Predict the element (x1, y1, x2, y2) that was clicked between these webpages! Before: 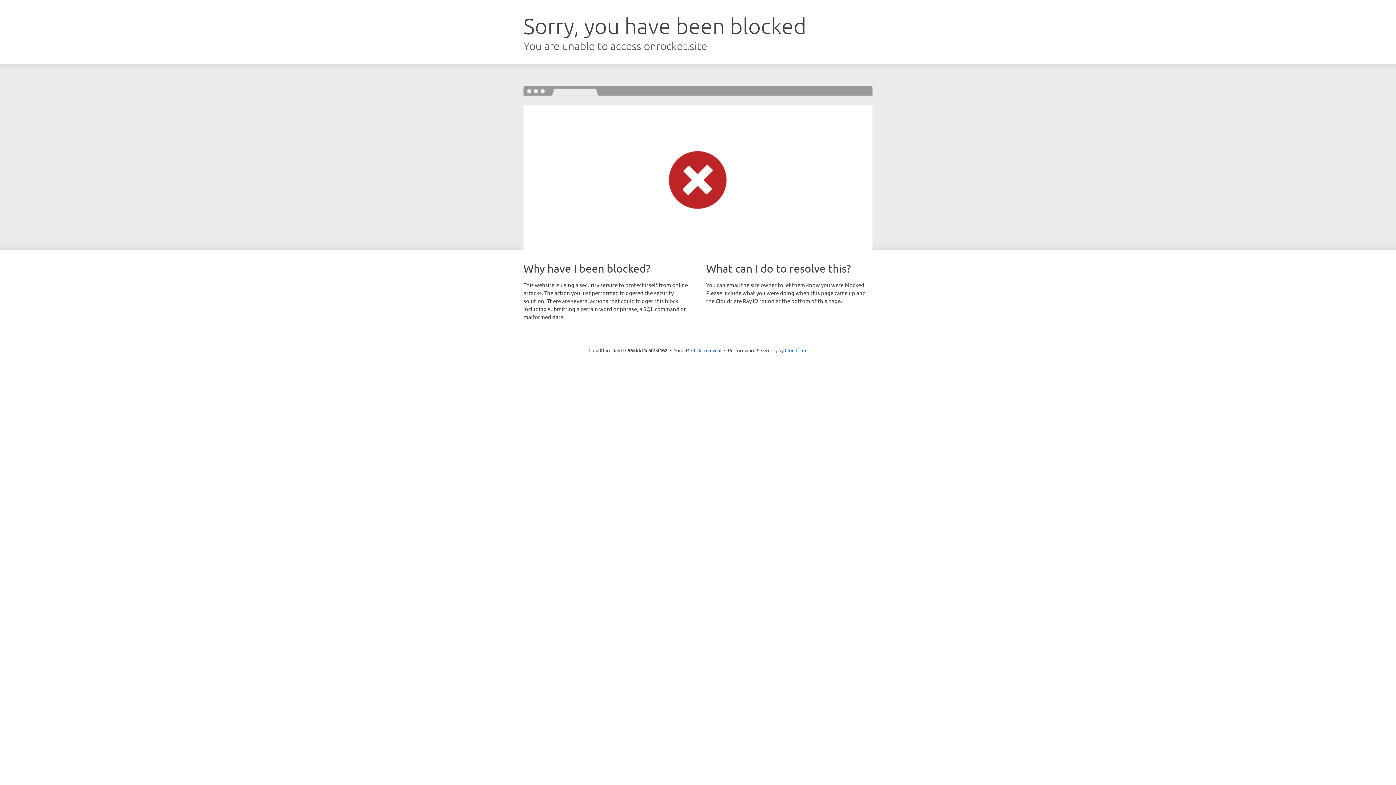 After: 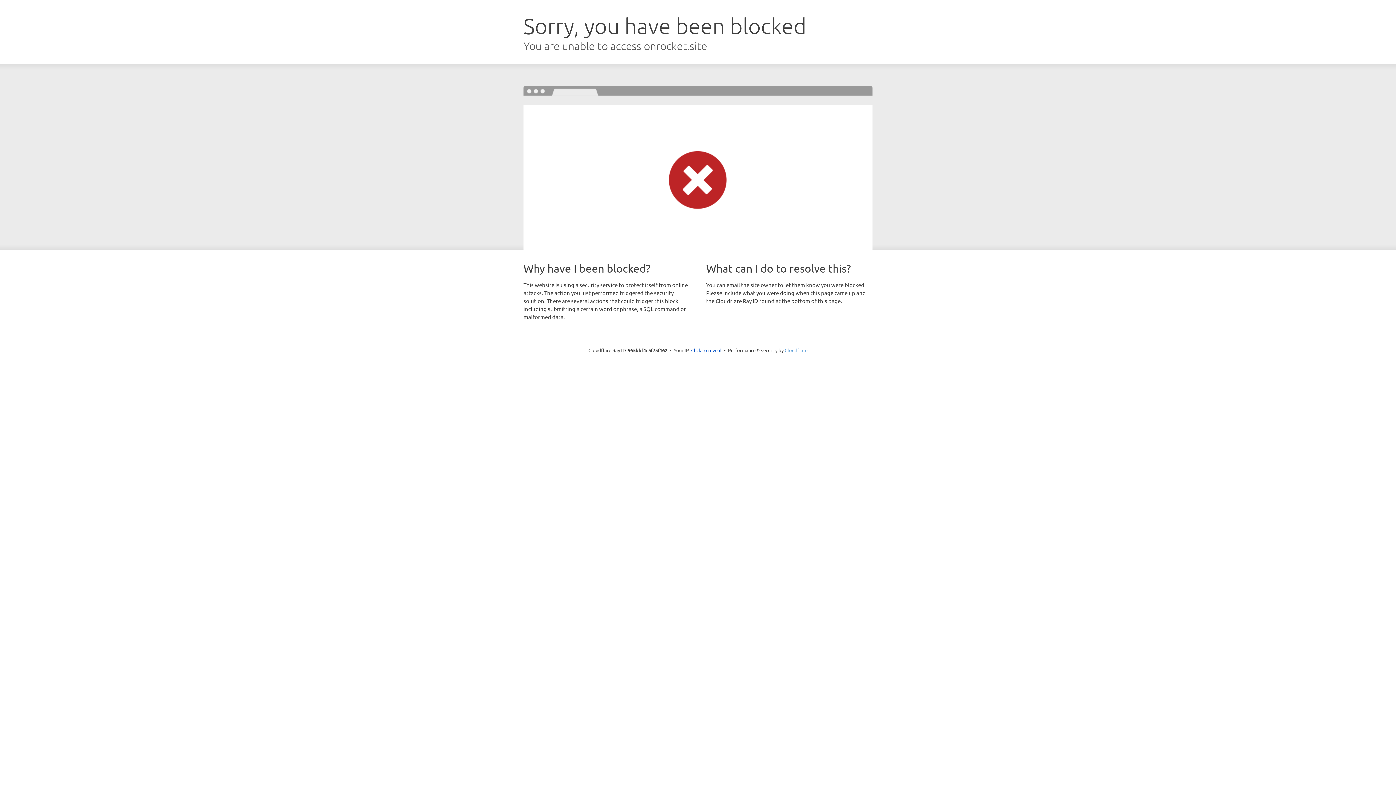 Action: label: Cloudflare bbox: (784, 347, 807, 353)